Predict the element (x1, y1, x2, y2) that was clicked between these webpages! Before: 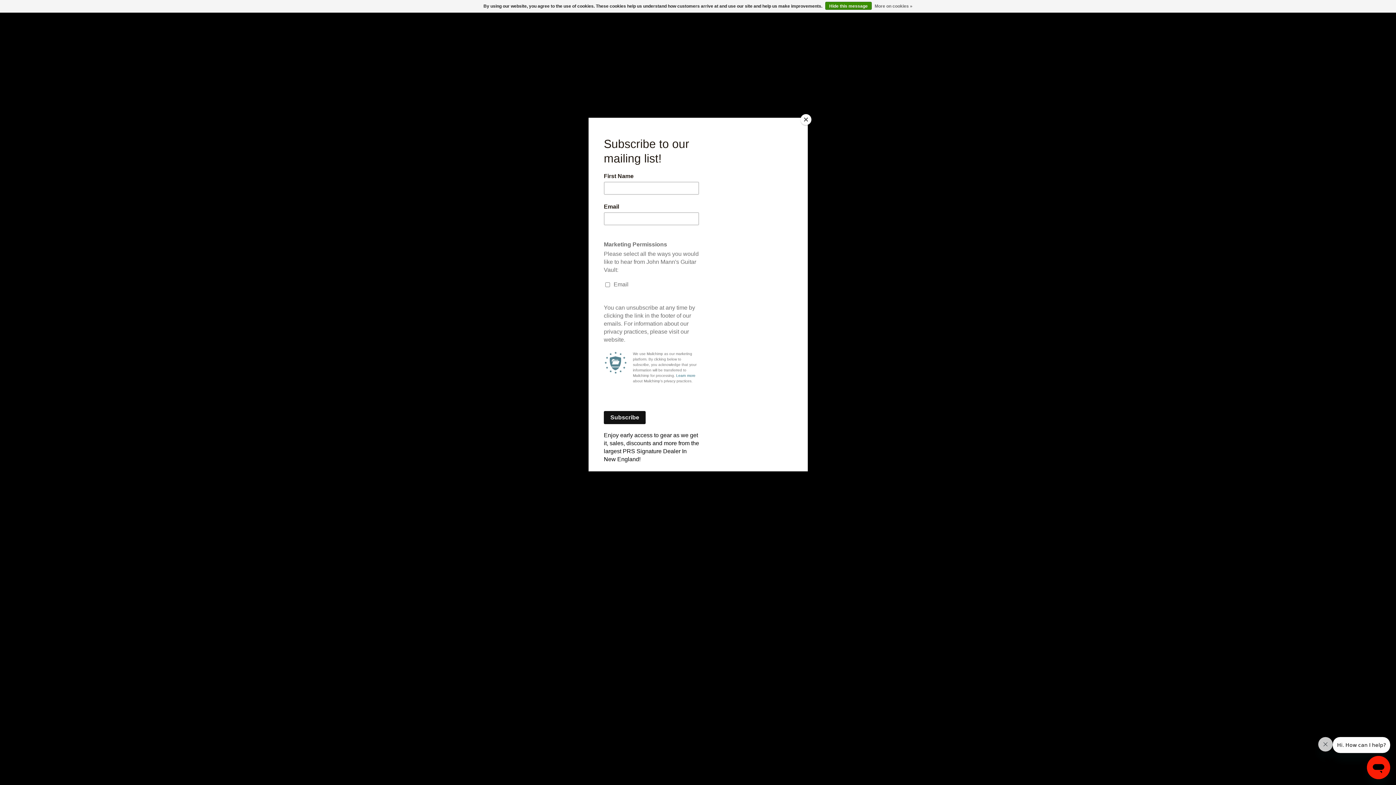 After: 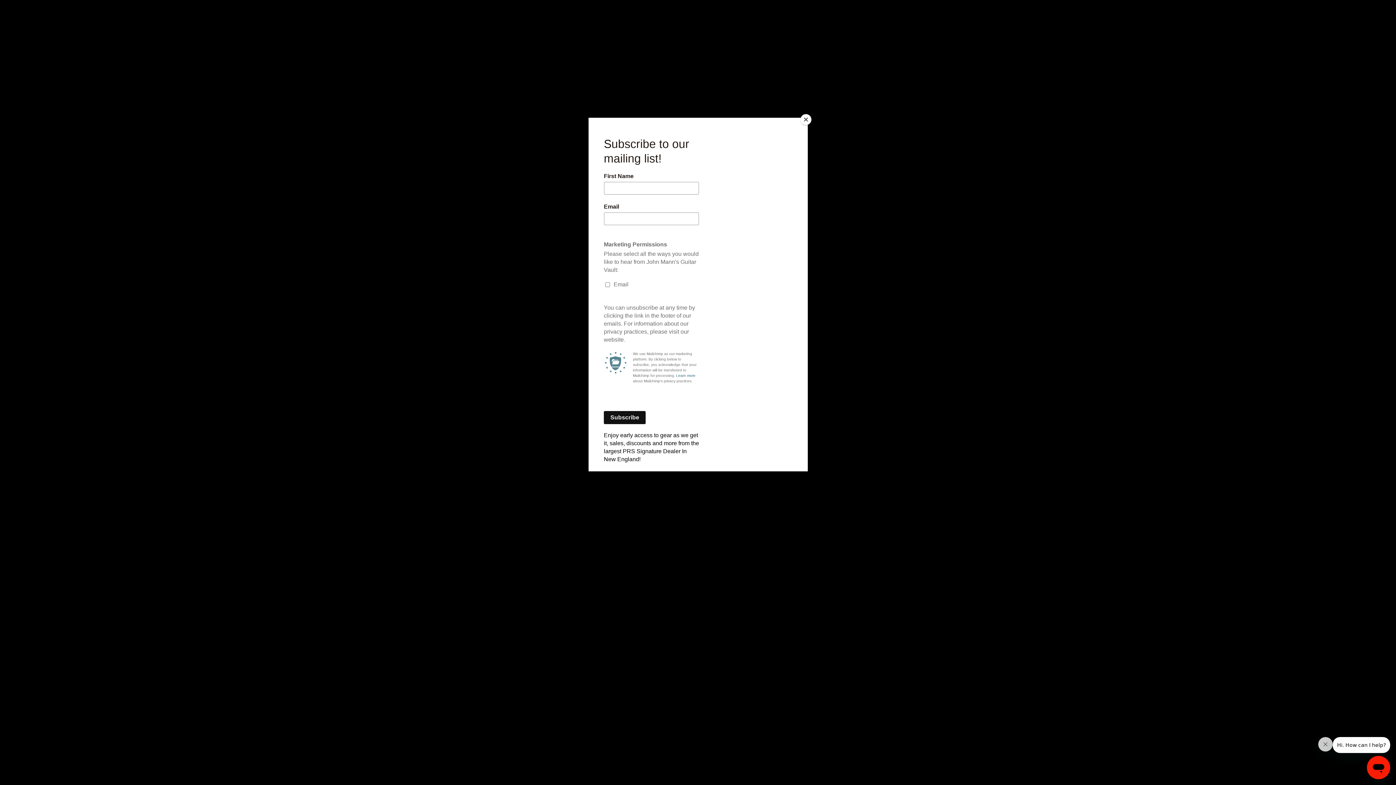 Action: bbox: (874, 1, 912, 10) label: More on cookies »